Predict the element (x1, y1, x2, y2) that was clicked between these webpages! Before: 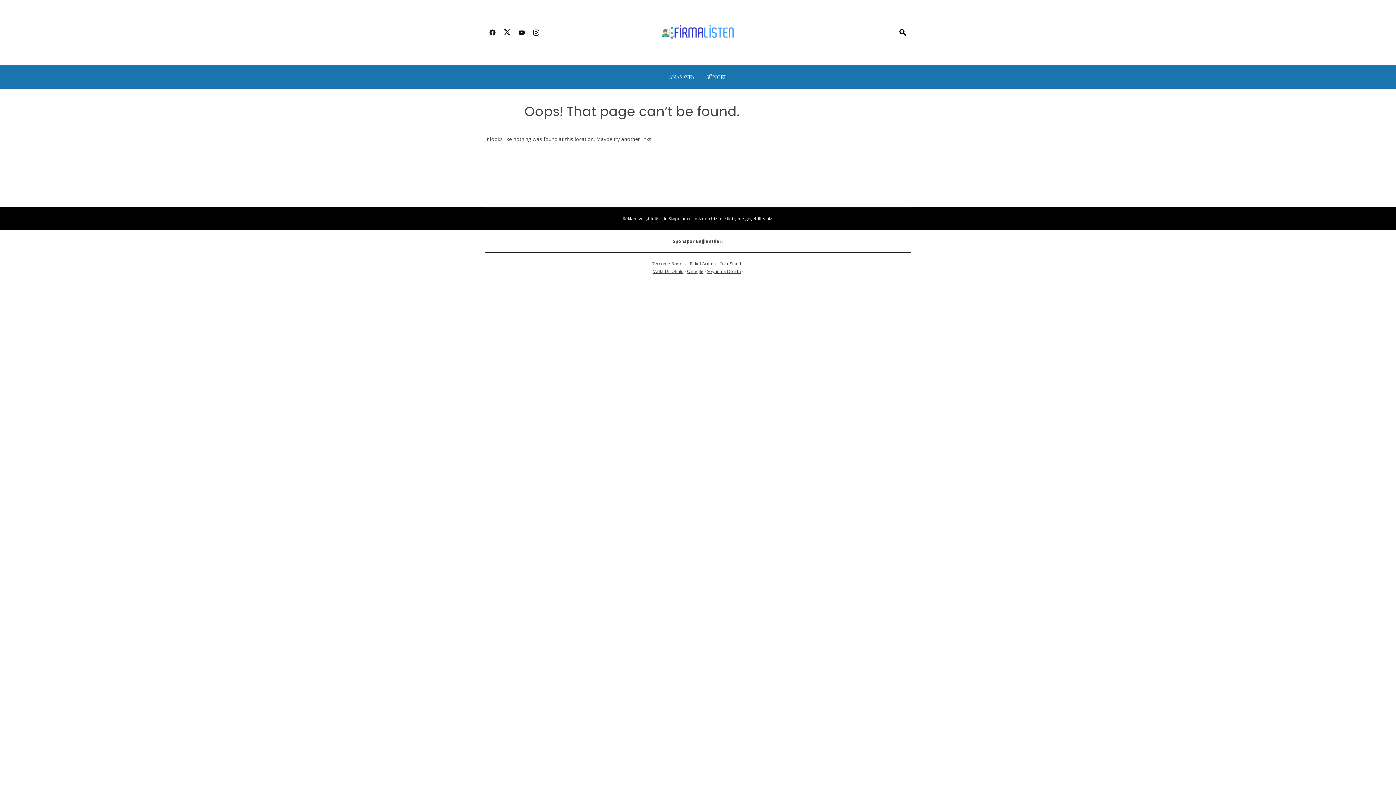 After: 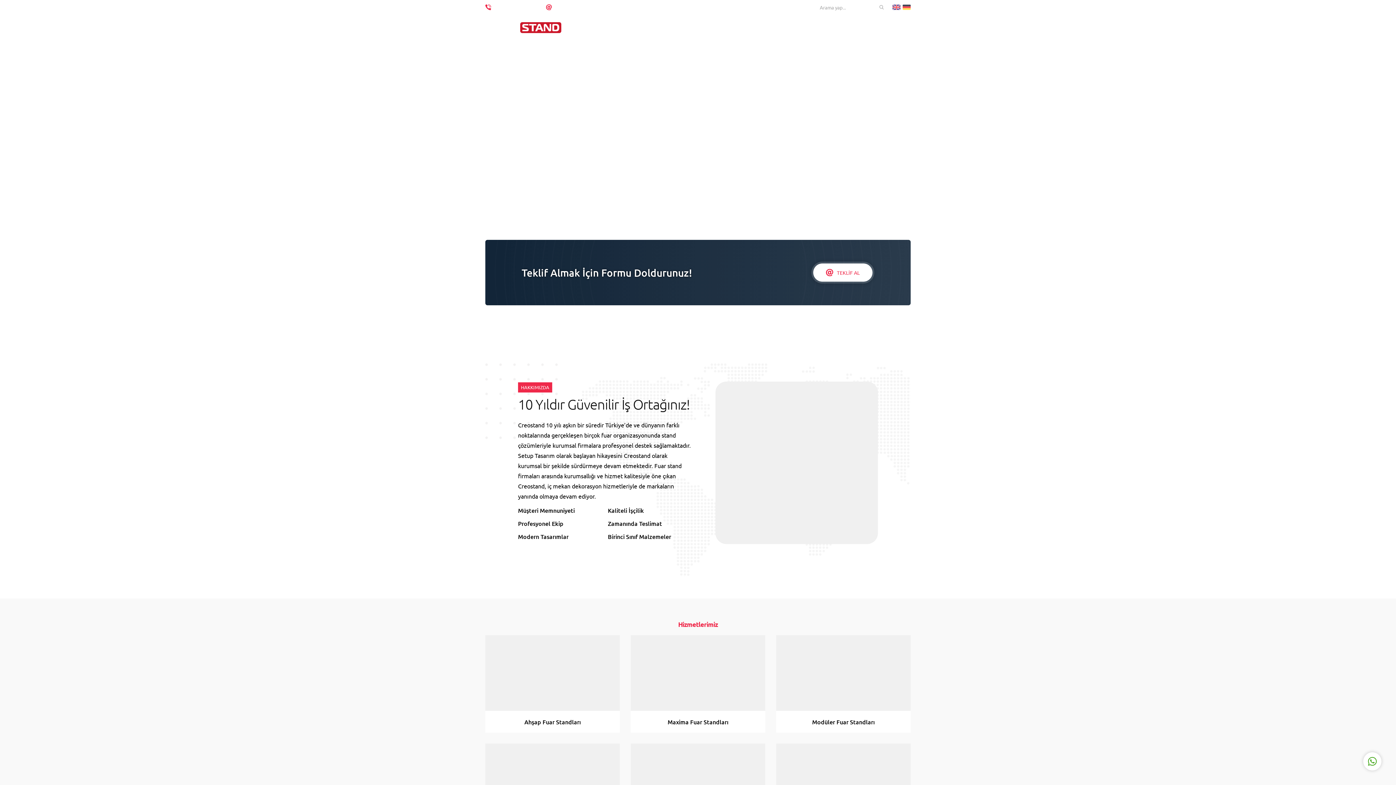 Action: label: Fuar Stand bbox: (719, 260, 741, 266)